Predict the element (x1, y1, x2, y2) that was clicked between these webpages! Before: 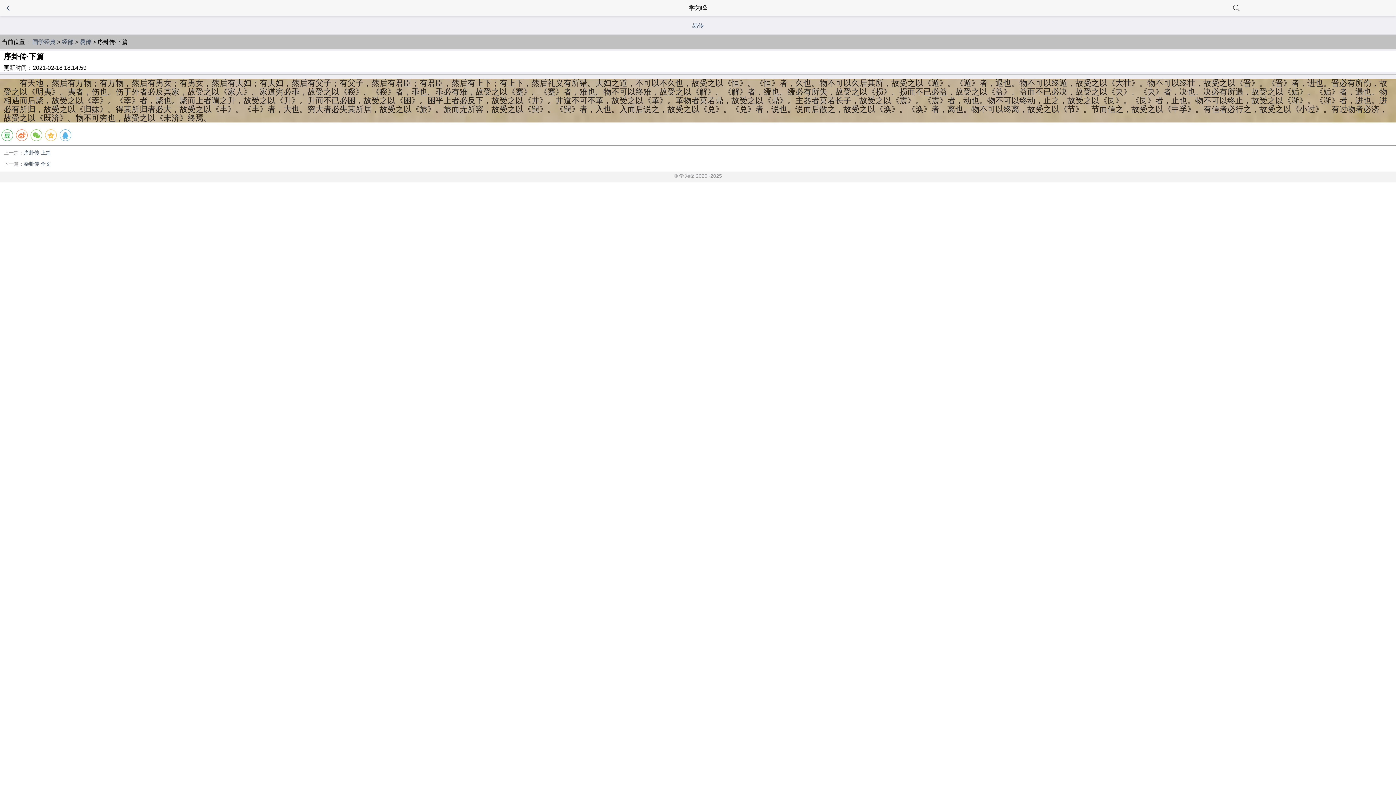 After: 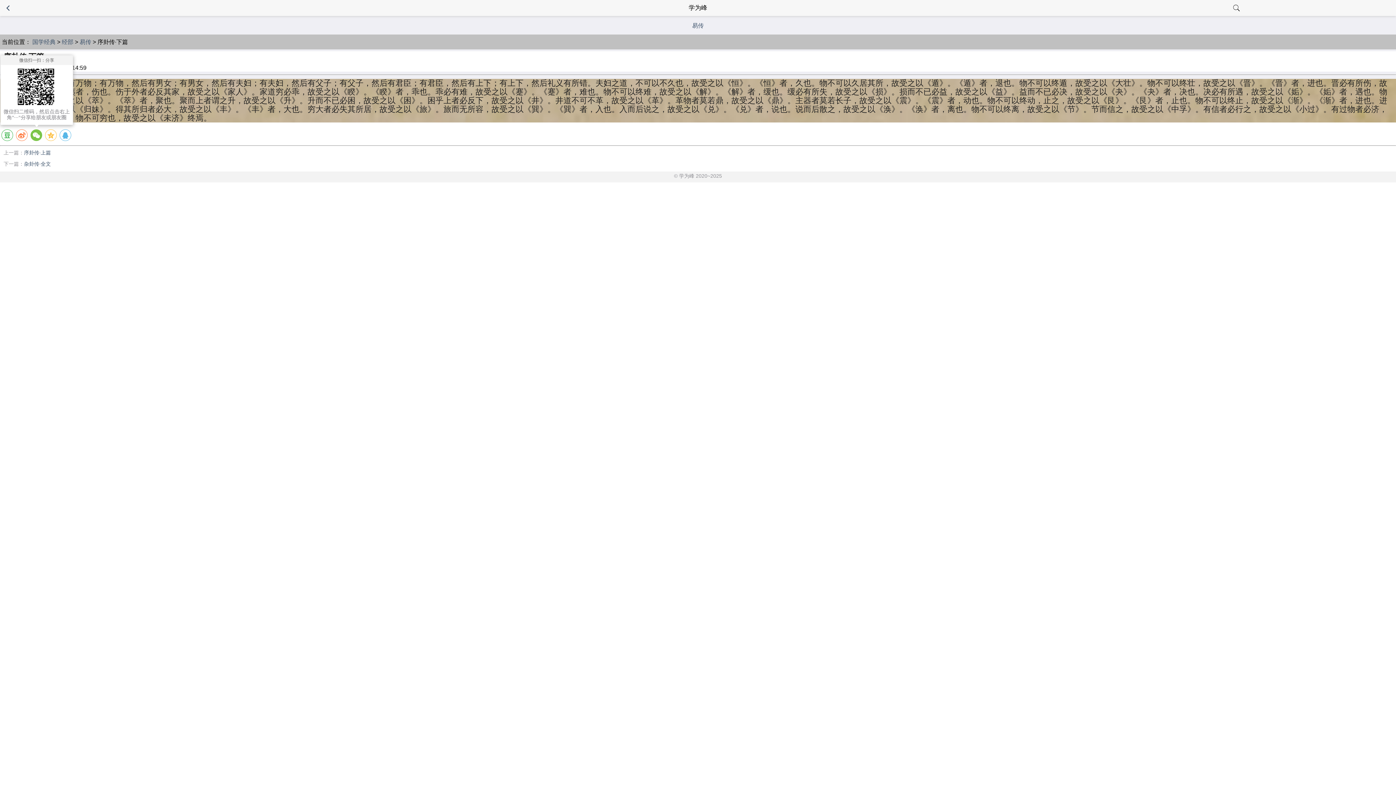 Action: bbox: (30, 129, 42, 141)